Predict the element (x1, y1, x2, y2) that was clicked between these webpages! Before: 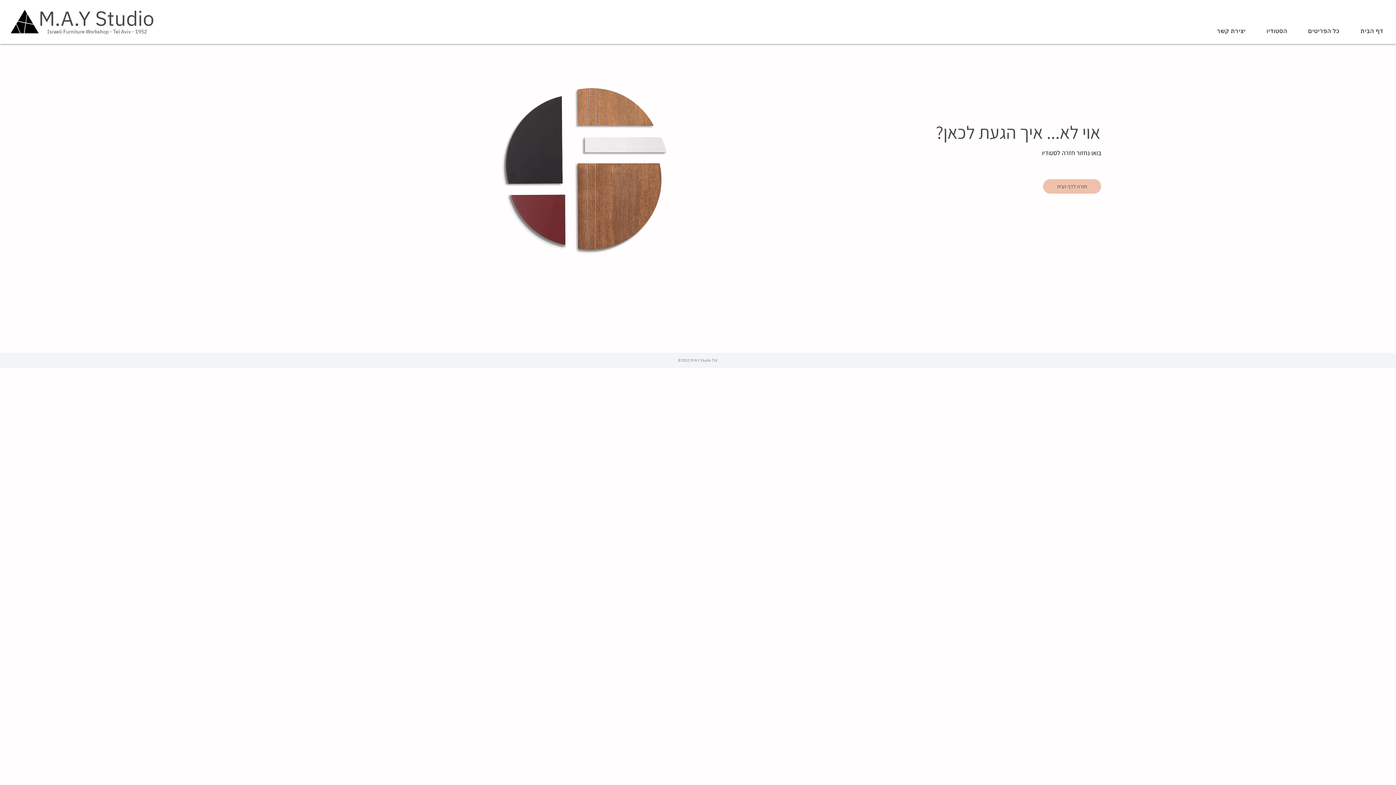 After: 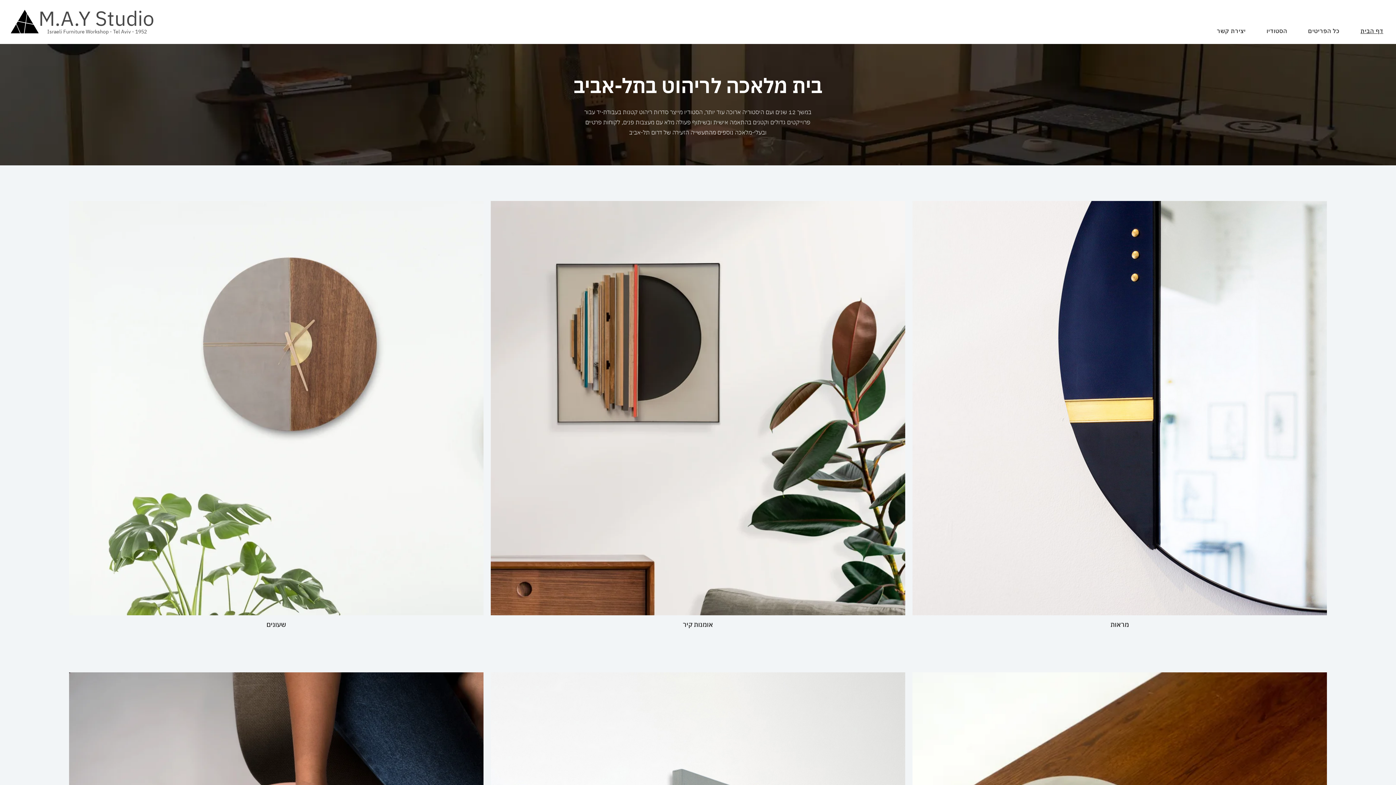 Action: bbox: (38, 5, 154, 31) label: M.A.Y Studio